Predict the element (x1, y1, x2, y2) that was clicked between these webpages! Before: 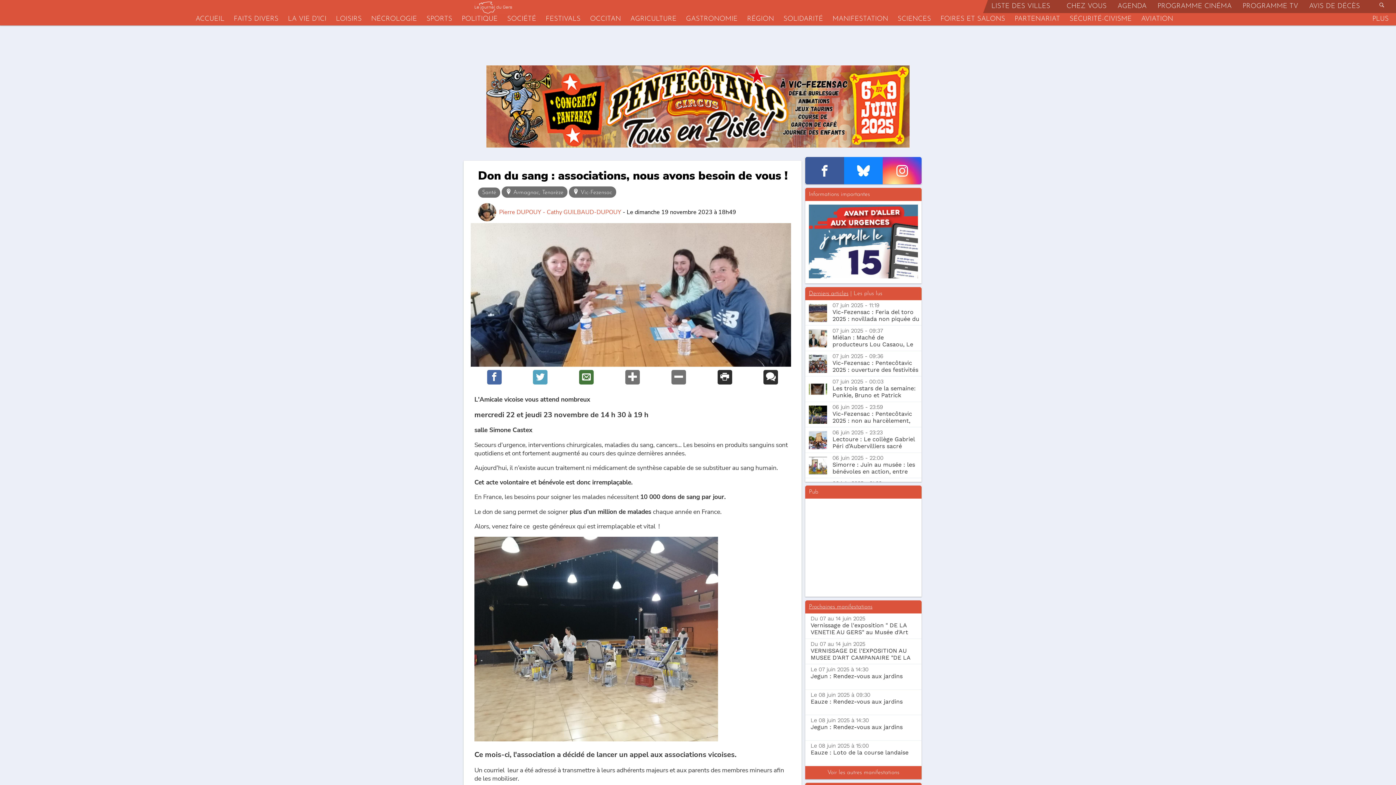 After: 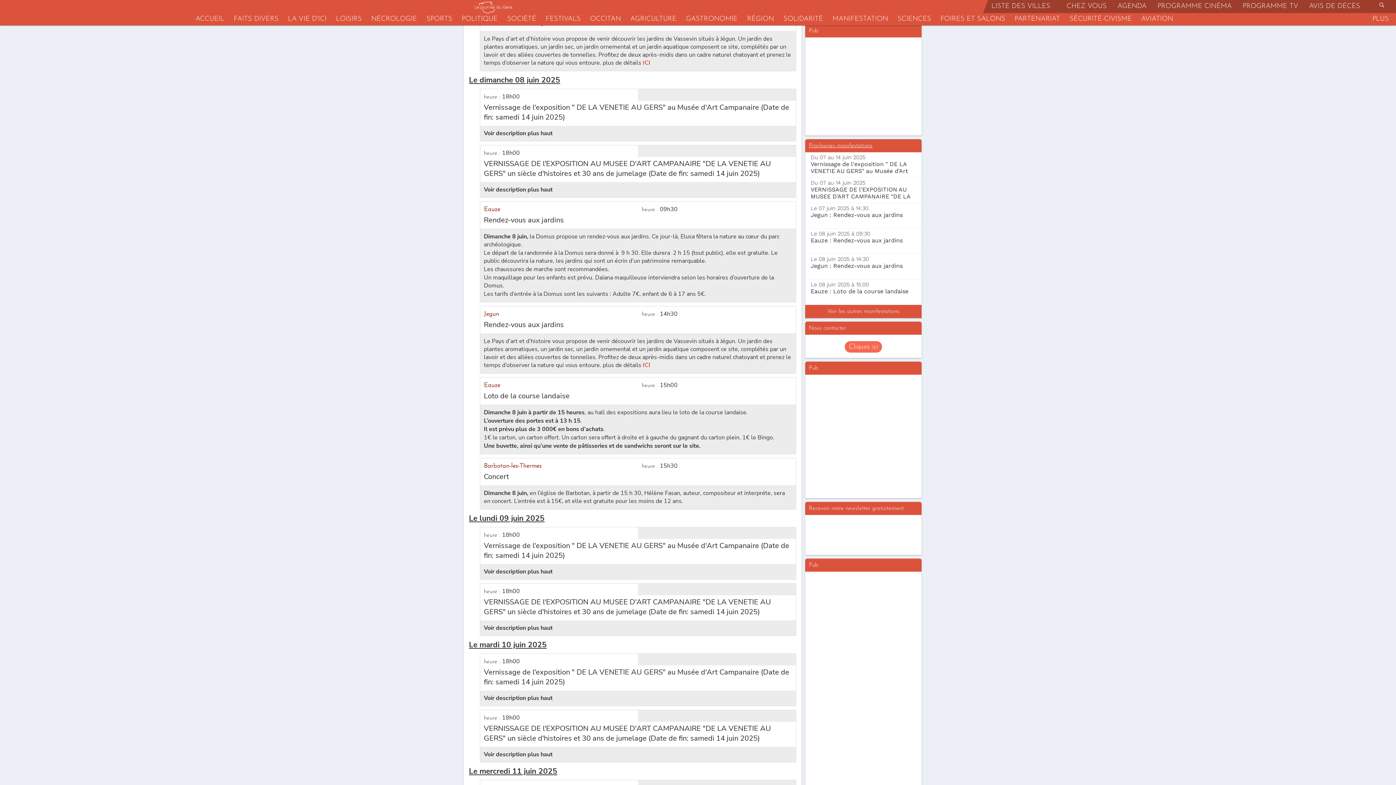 Action: bbox: (805, 664, 921, 690) label: Le 07 juin 2025 à 14:30
Jegun : Rendez-vous aux jardins